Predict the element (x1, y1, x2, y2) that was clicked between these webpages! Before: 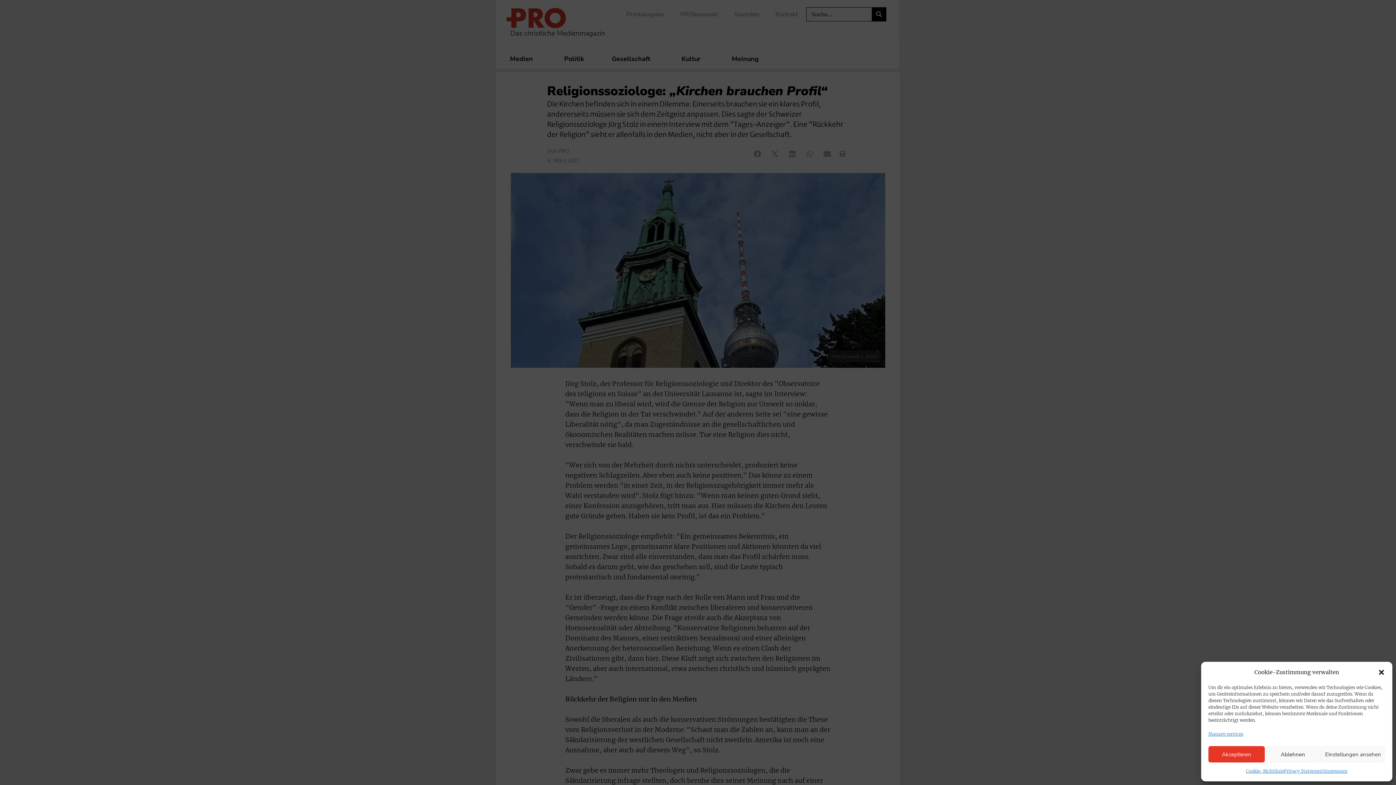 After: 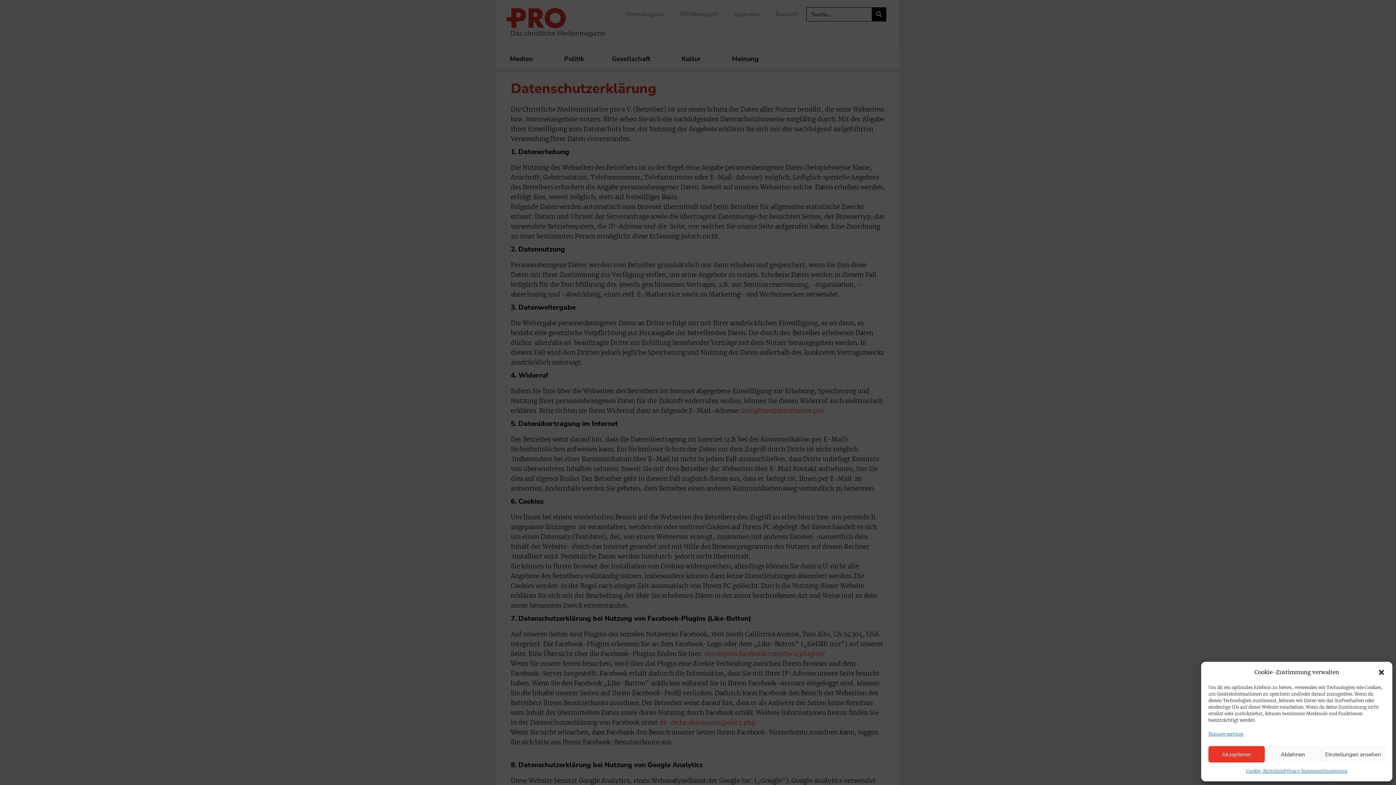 Action: bbox: (1284, 766, 1323, 776) label: Privacy Statement